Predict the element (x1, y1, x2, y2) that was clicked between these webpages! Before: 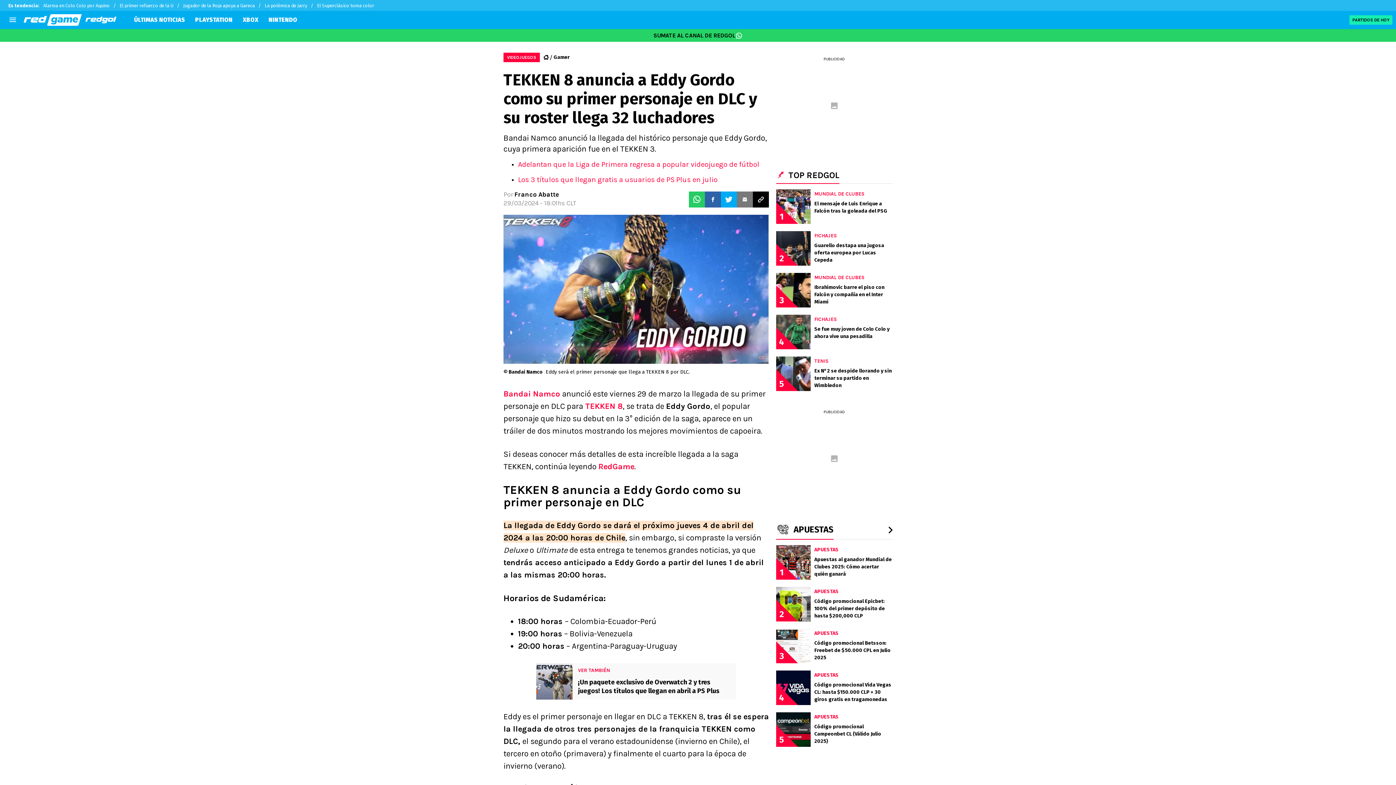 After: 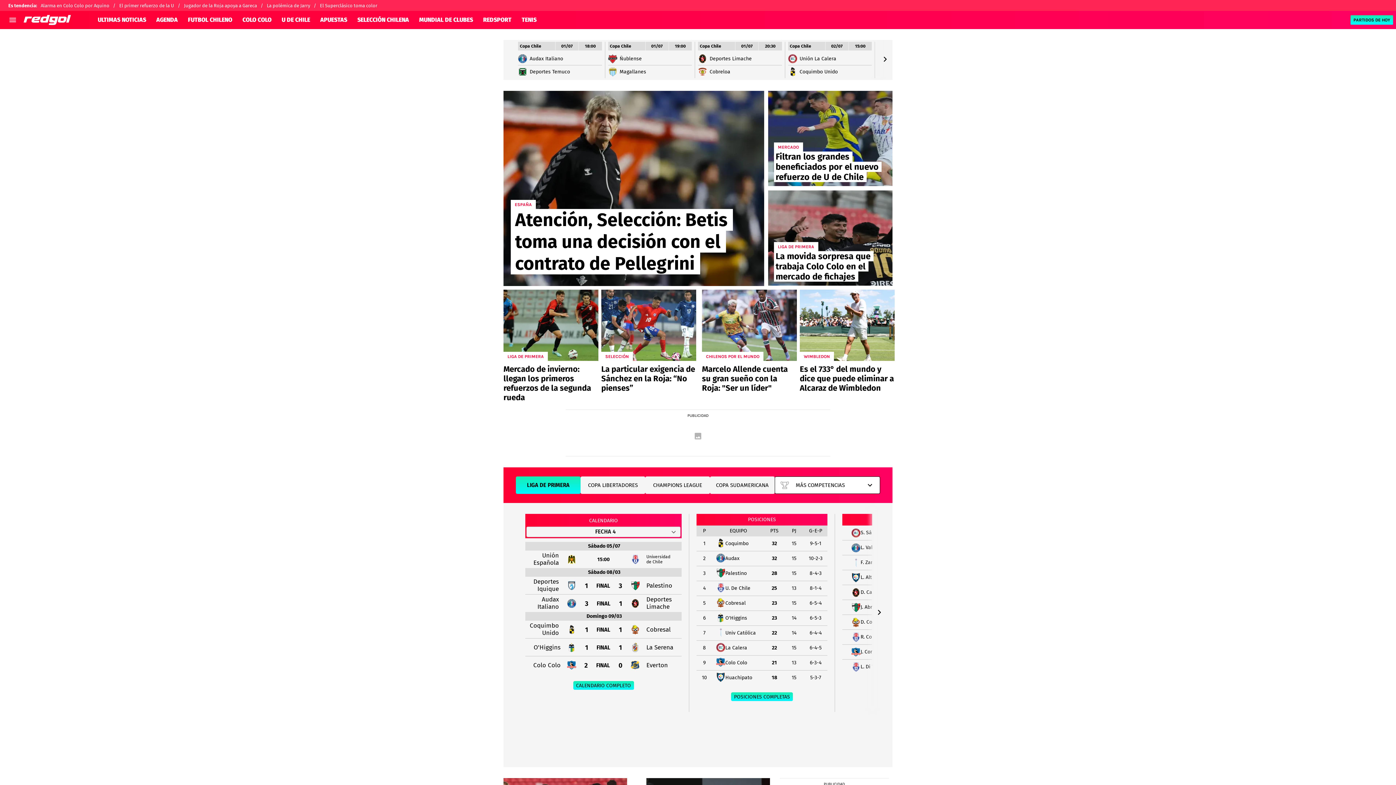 Action: bbox: (543, 54, 548, 60)